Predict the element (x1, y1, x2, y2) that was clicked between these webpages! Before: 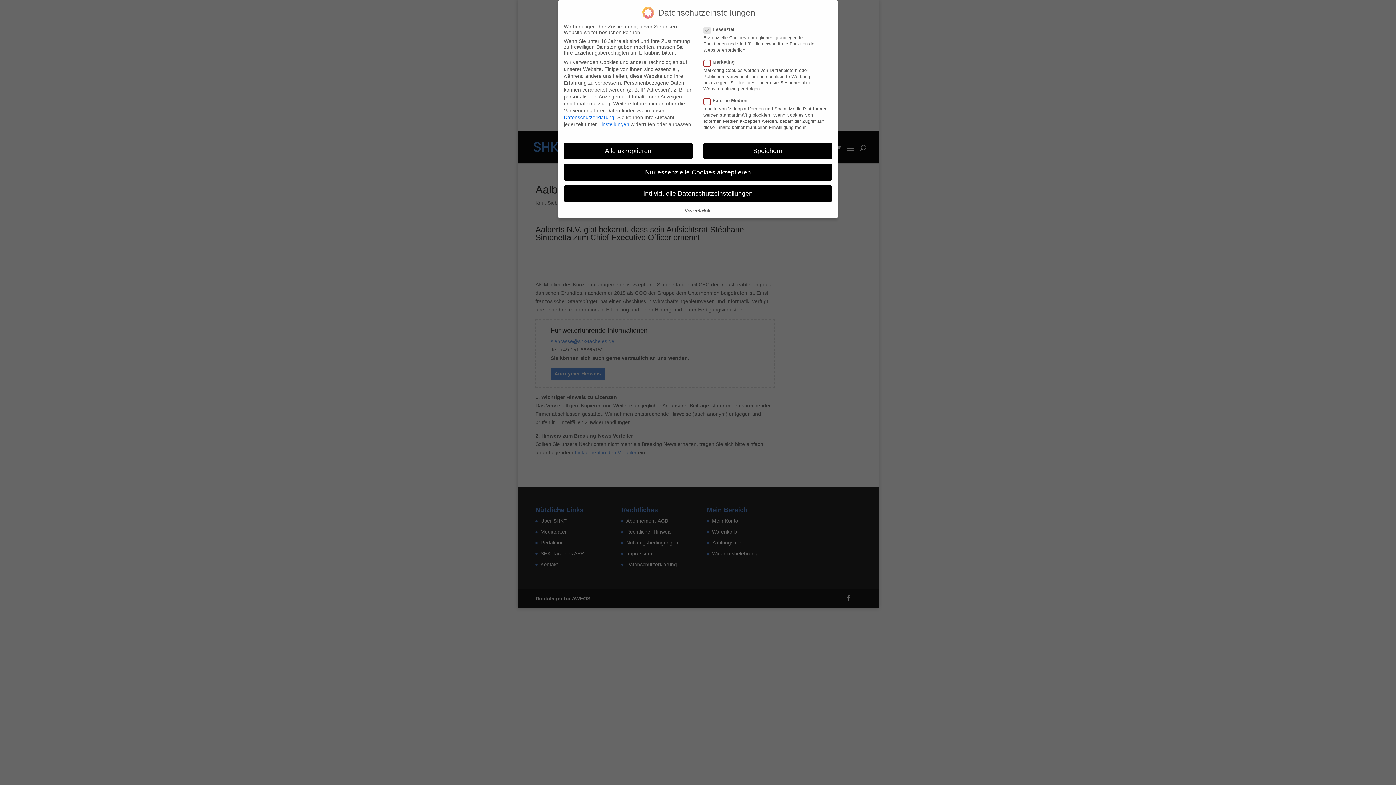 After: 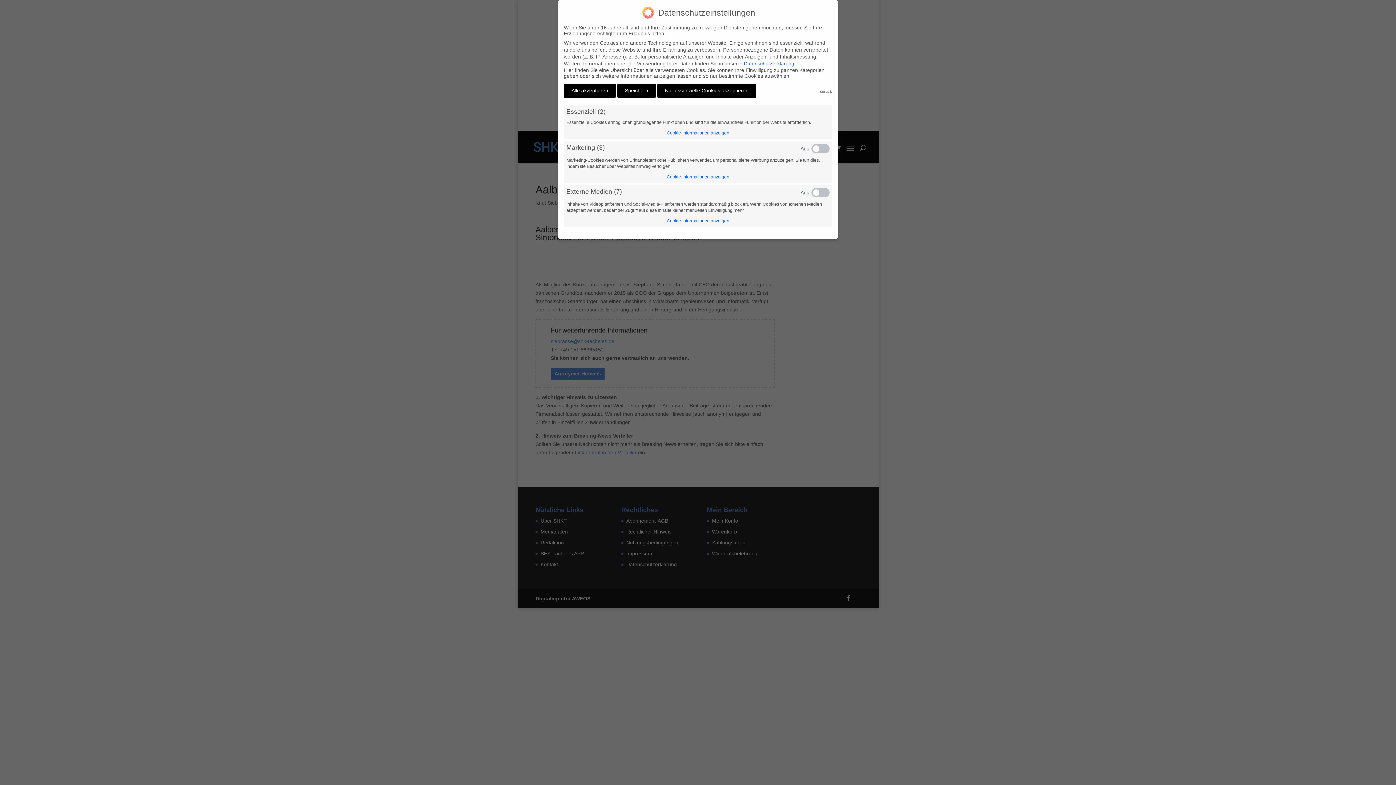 Action: bbox: (685, 207, 711, 212) label: Cookie-Details